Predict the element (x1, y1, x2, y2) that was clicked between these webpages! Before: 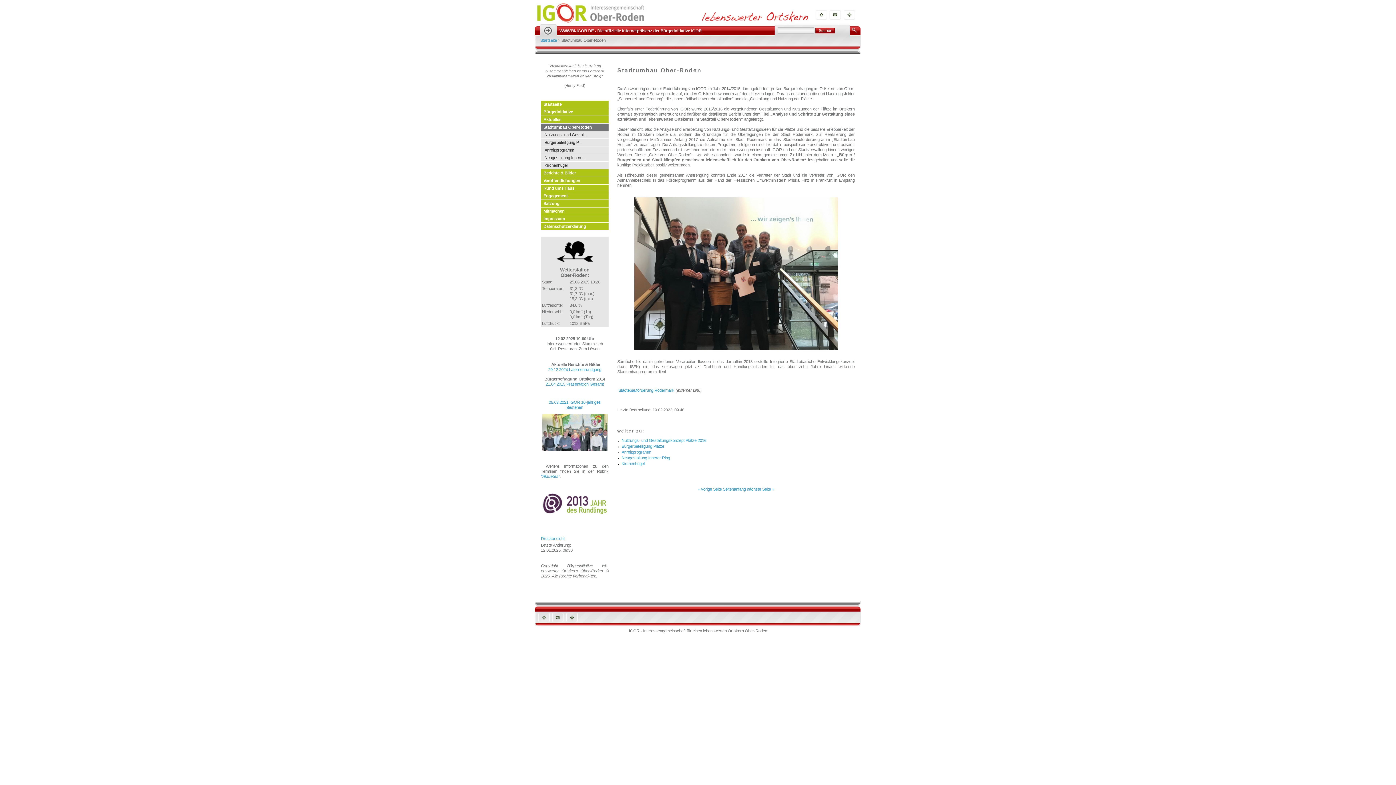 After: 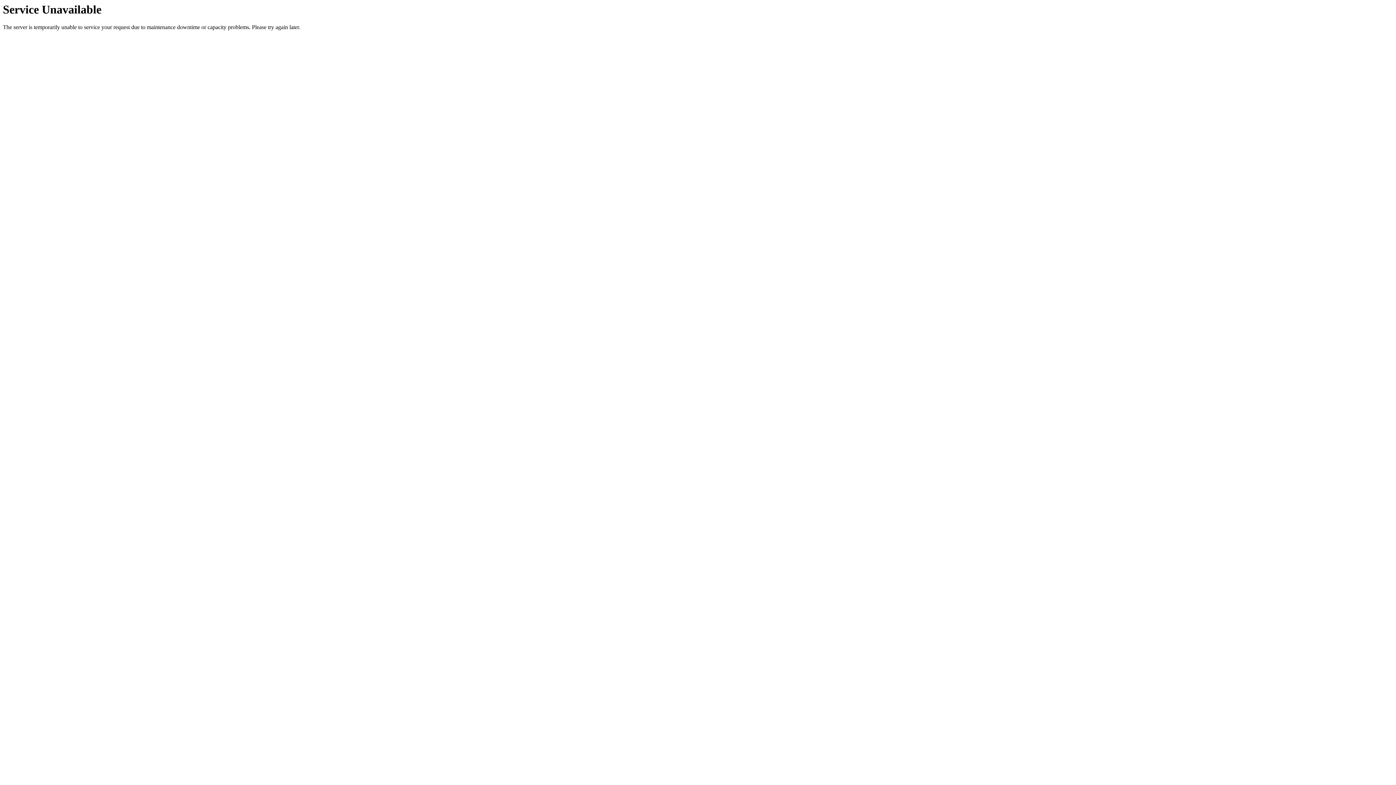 Action: bbox: (541, 222, 608, 230) label: Datenschutzerklärung